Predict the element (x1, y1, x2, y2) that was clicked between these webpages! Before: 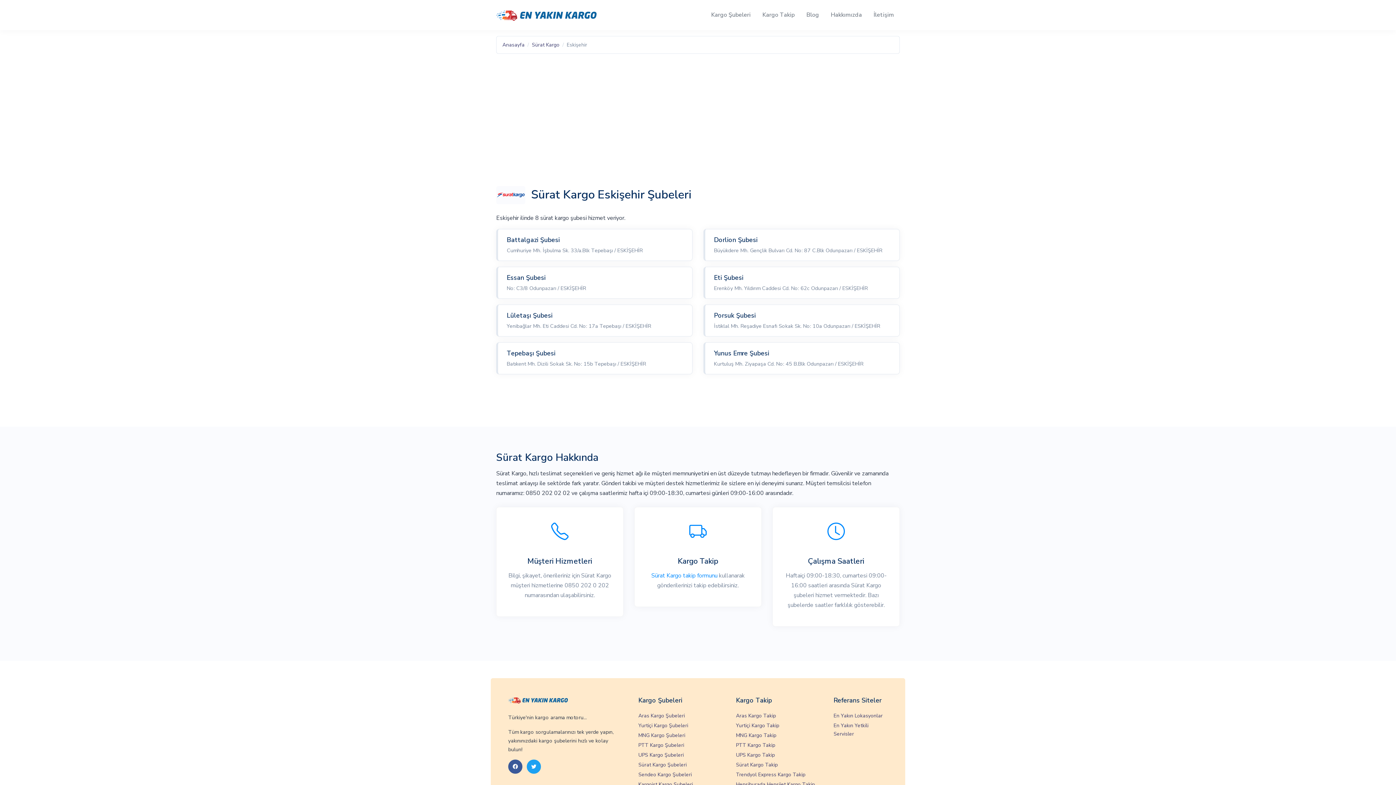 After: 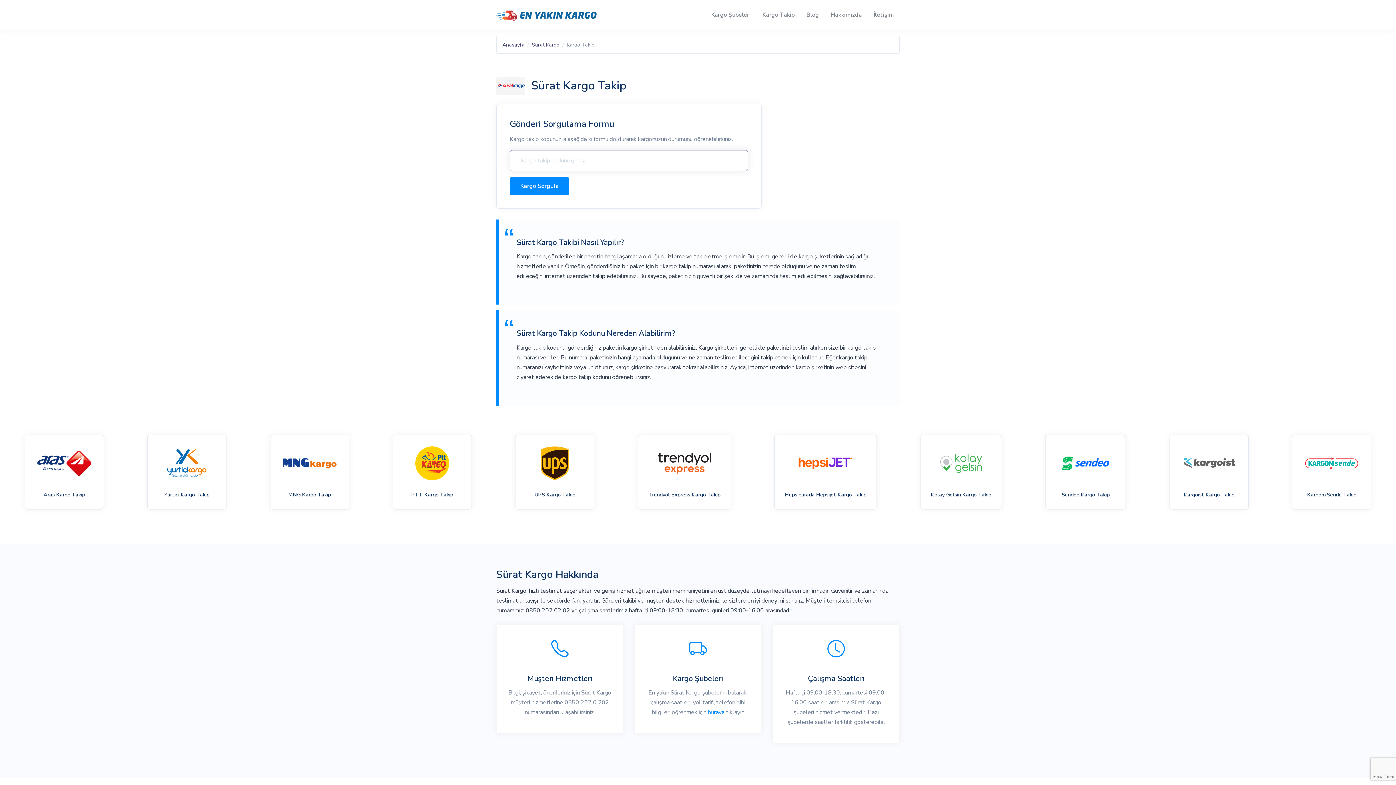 Action: label: Sürat Kargo takip formunu bbox: (651, 571, 717, 579)